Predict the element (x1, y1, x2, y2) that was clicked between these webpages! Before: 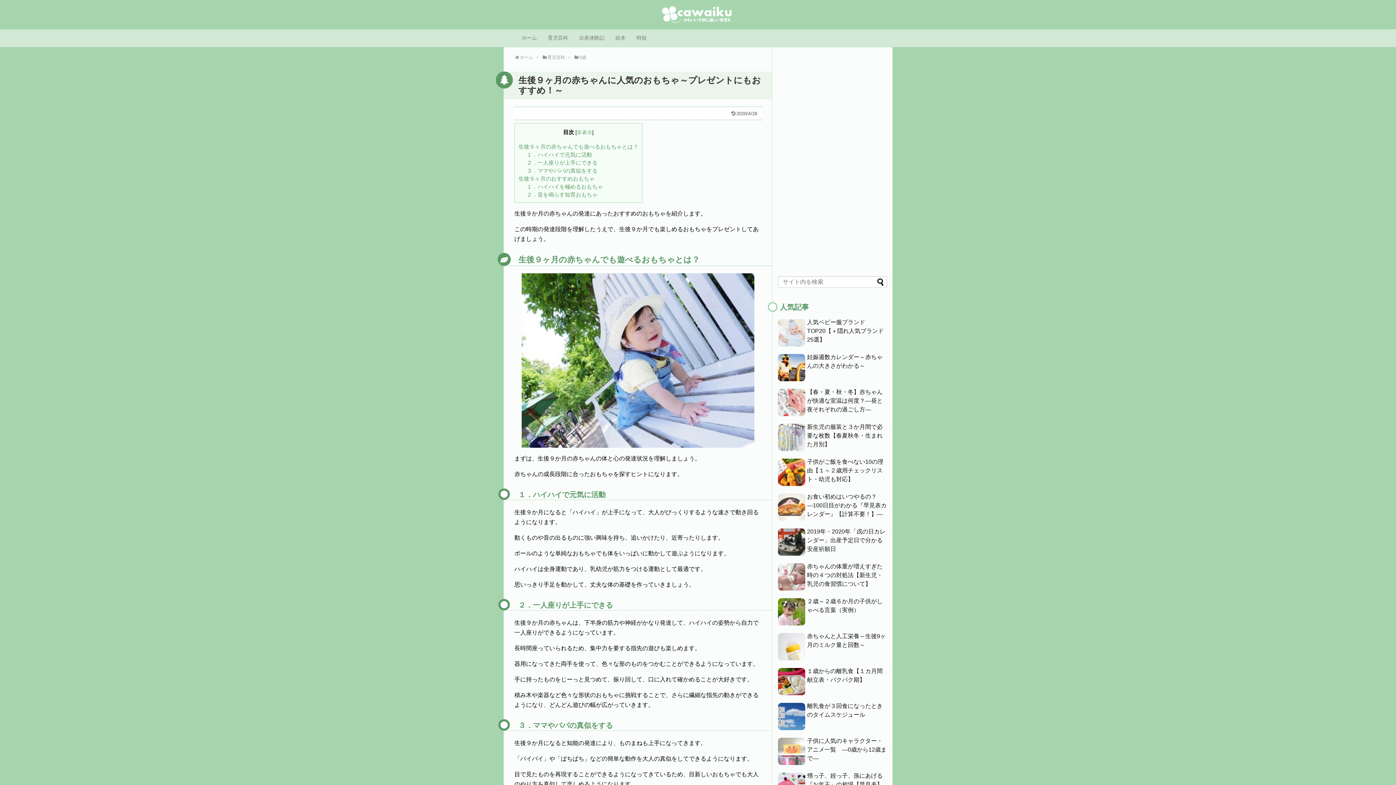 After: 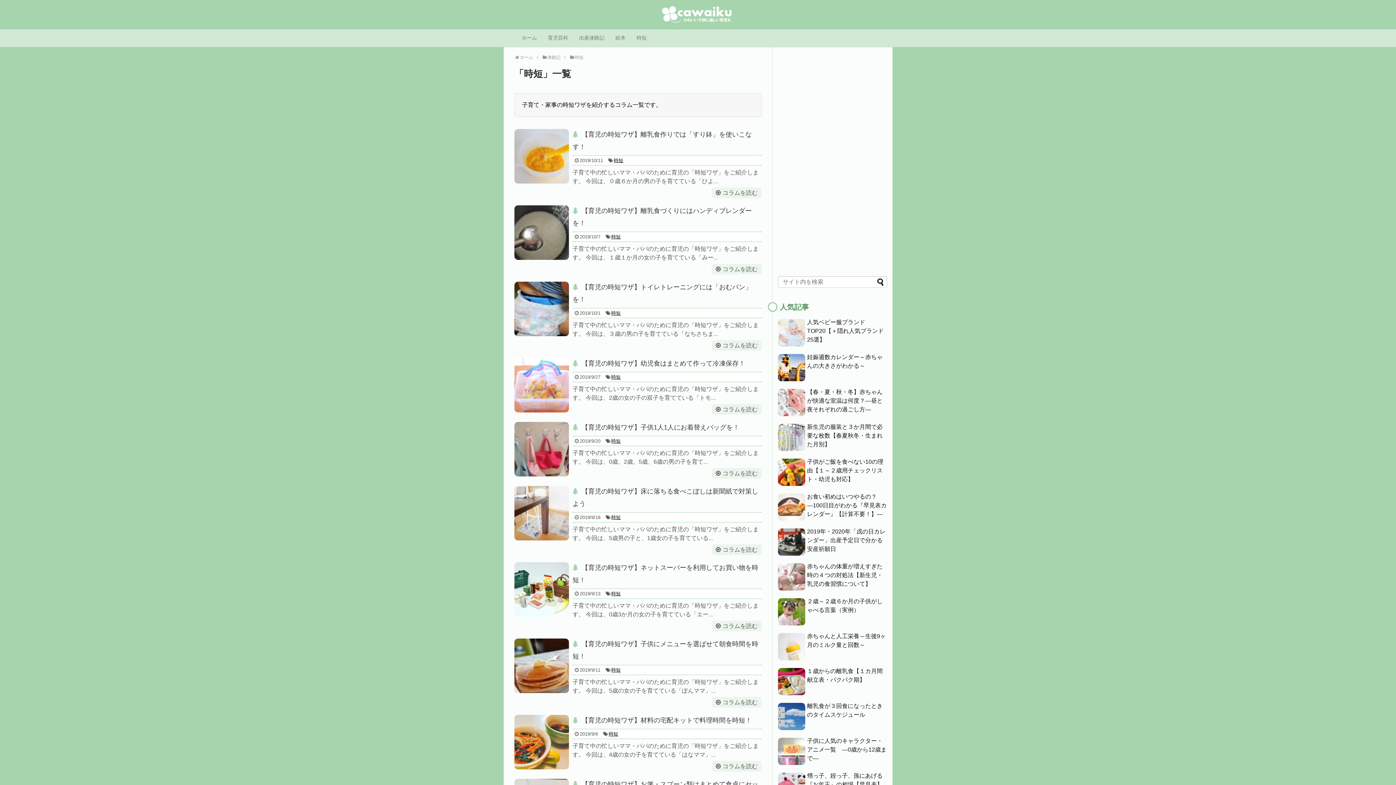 Action: bbox: (633, 31, 650, 45) label: 時短